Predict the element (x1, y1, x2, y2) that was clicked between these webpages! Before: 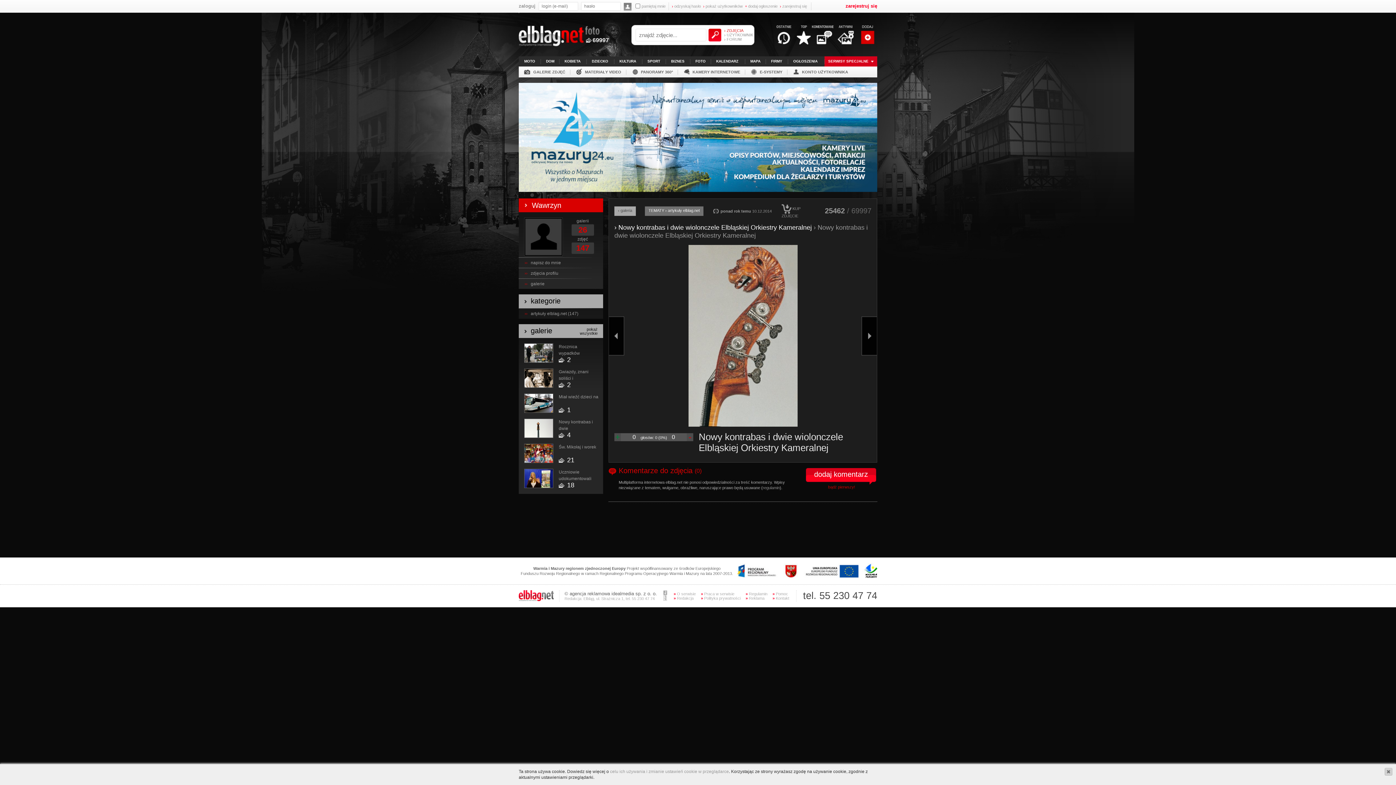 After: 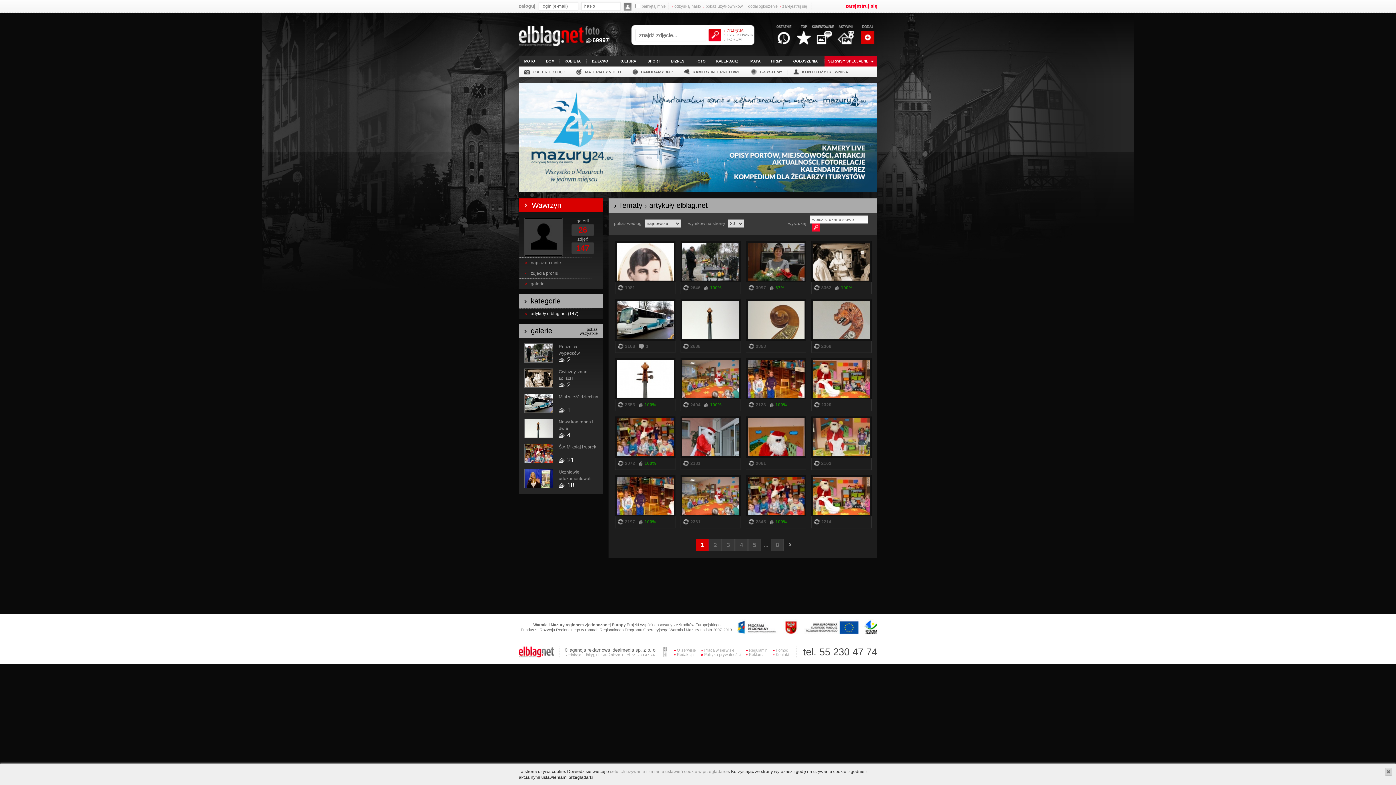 Action: bbox: (530, 311, 578, 316) label: artykuły elblag.net (147)